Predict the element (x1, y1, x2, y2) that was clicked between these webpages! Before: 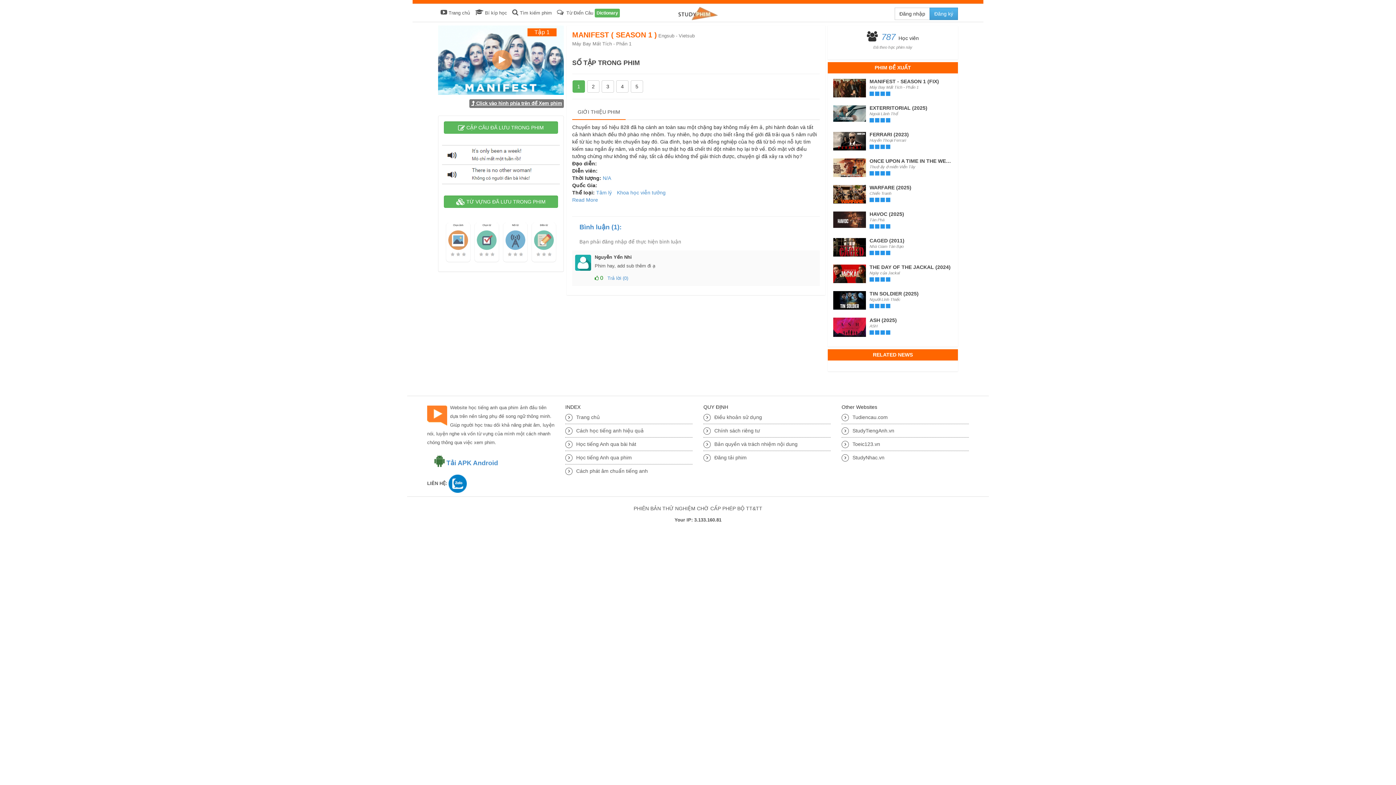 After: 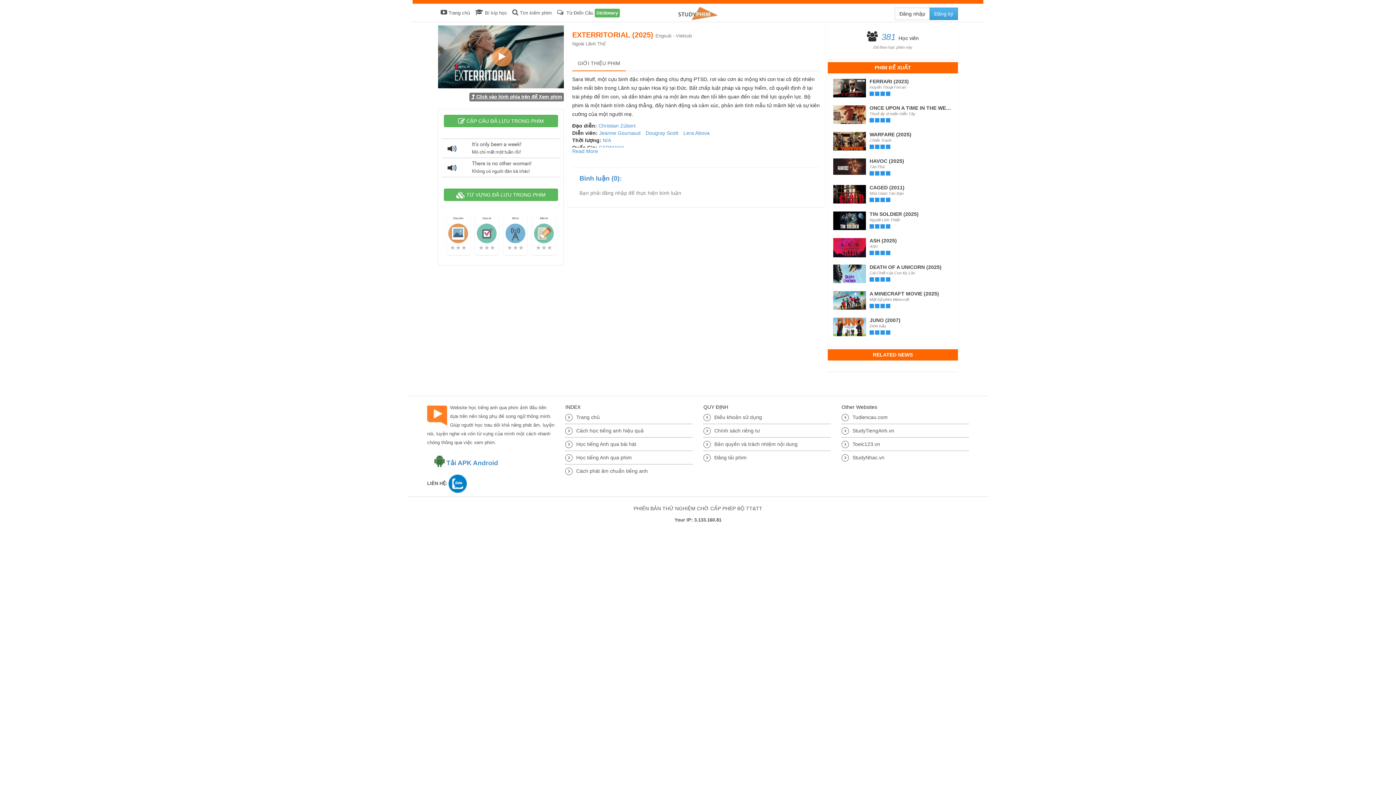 Action: bbox: (833, 105, 952, 129) label: EXTERRITORIAL (2025)
Ngoài Lãnh Thổ
       